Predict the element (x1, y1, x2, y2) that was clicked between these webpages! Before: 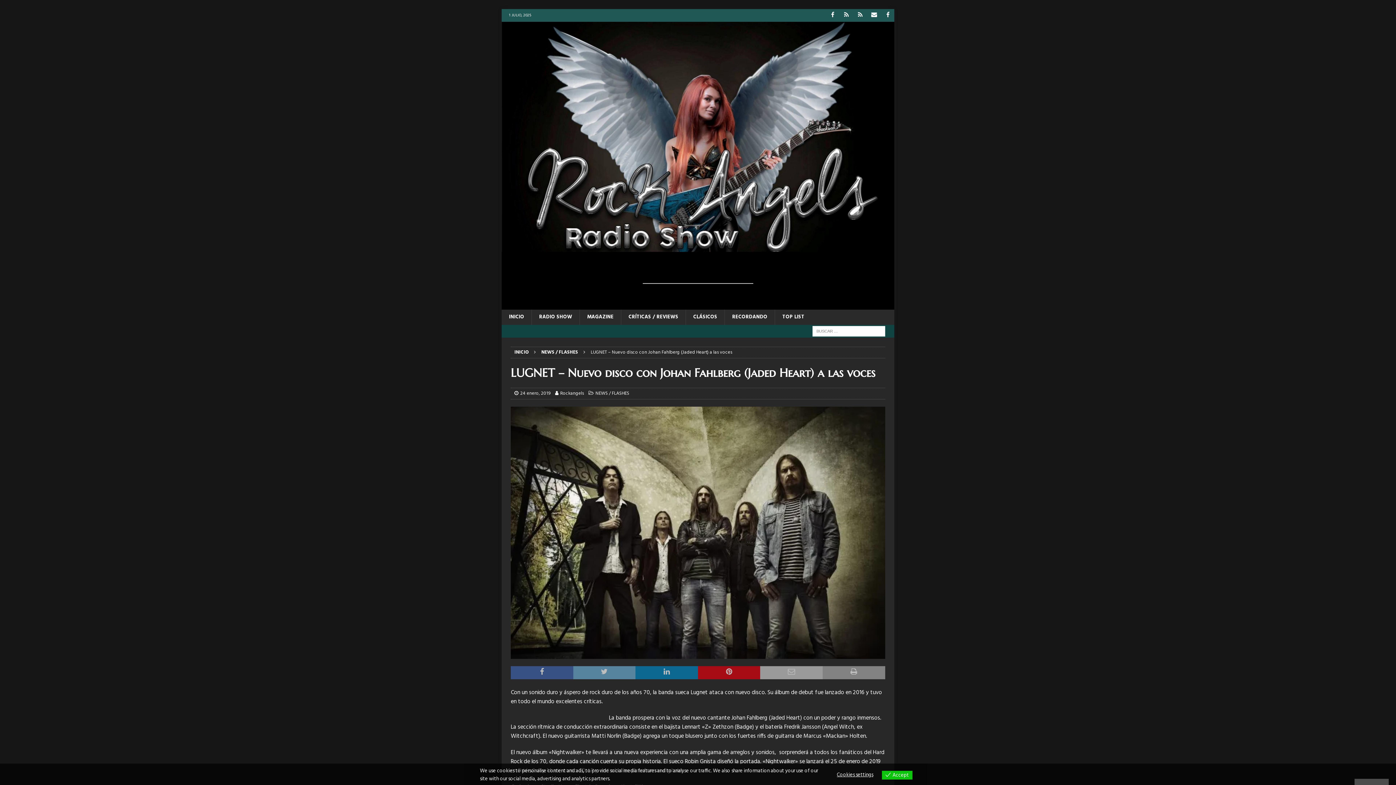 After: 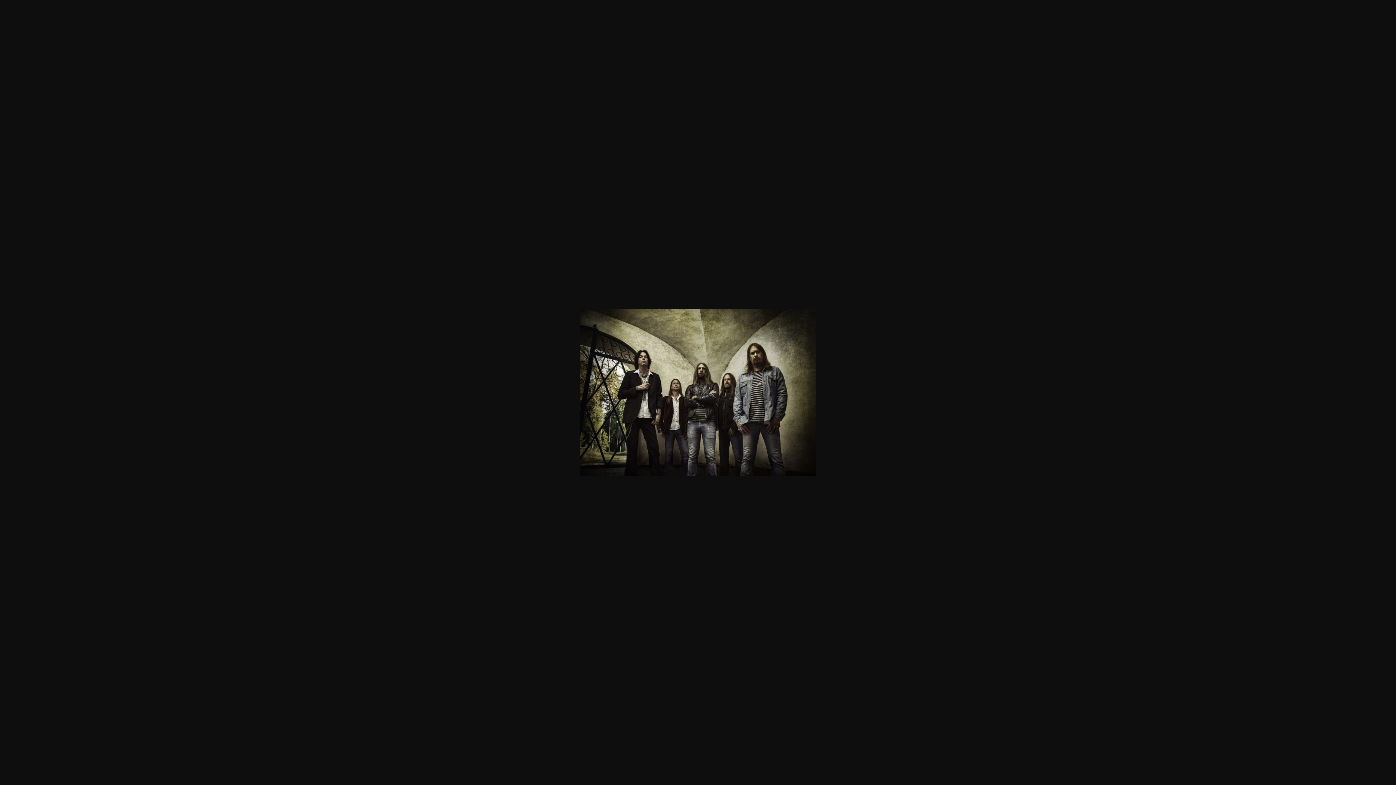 Action: bbox: (510, 649, 885, 659)